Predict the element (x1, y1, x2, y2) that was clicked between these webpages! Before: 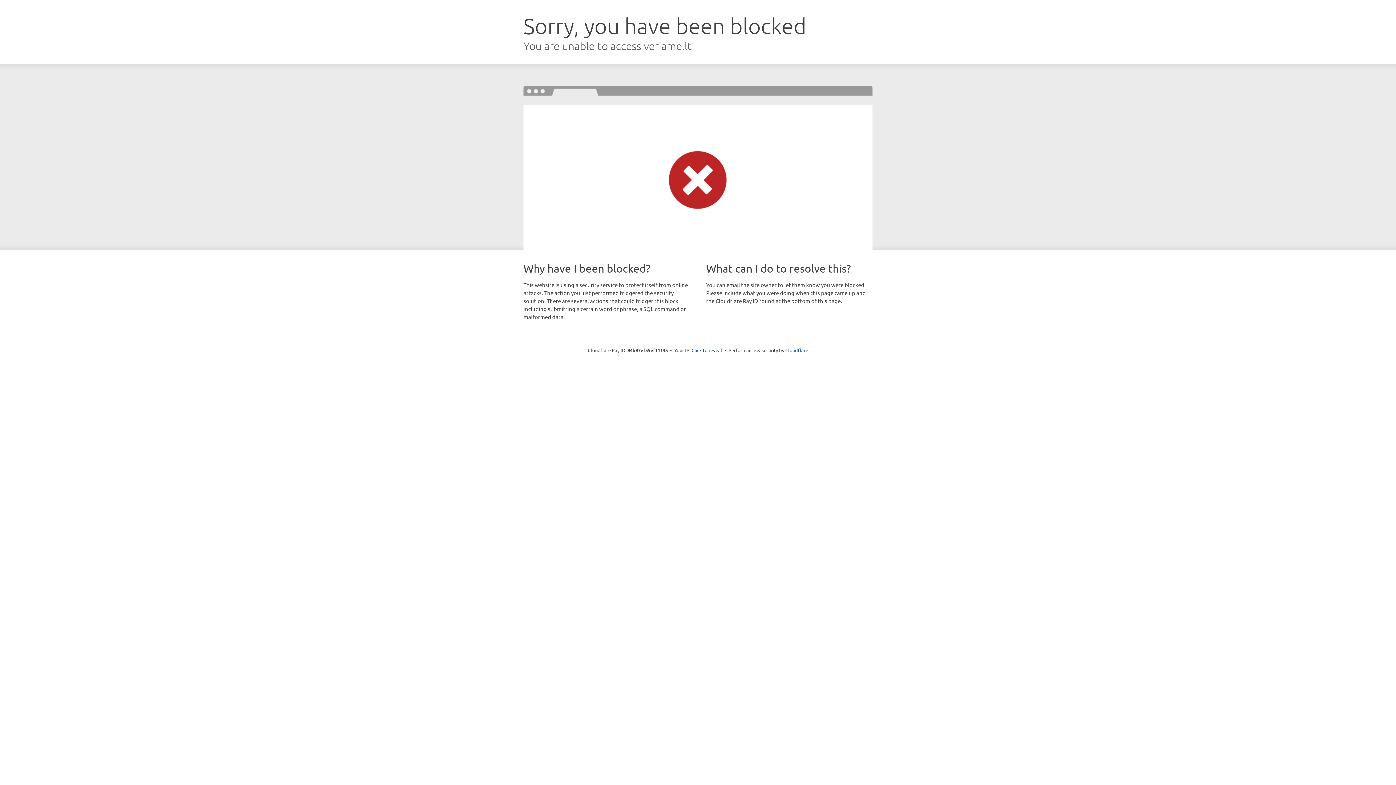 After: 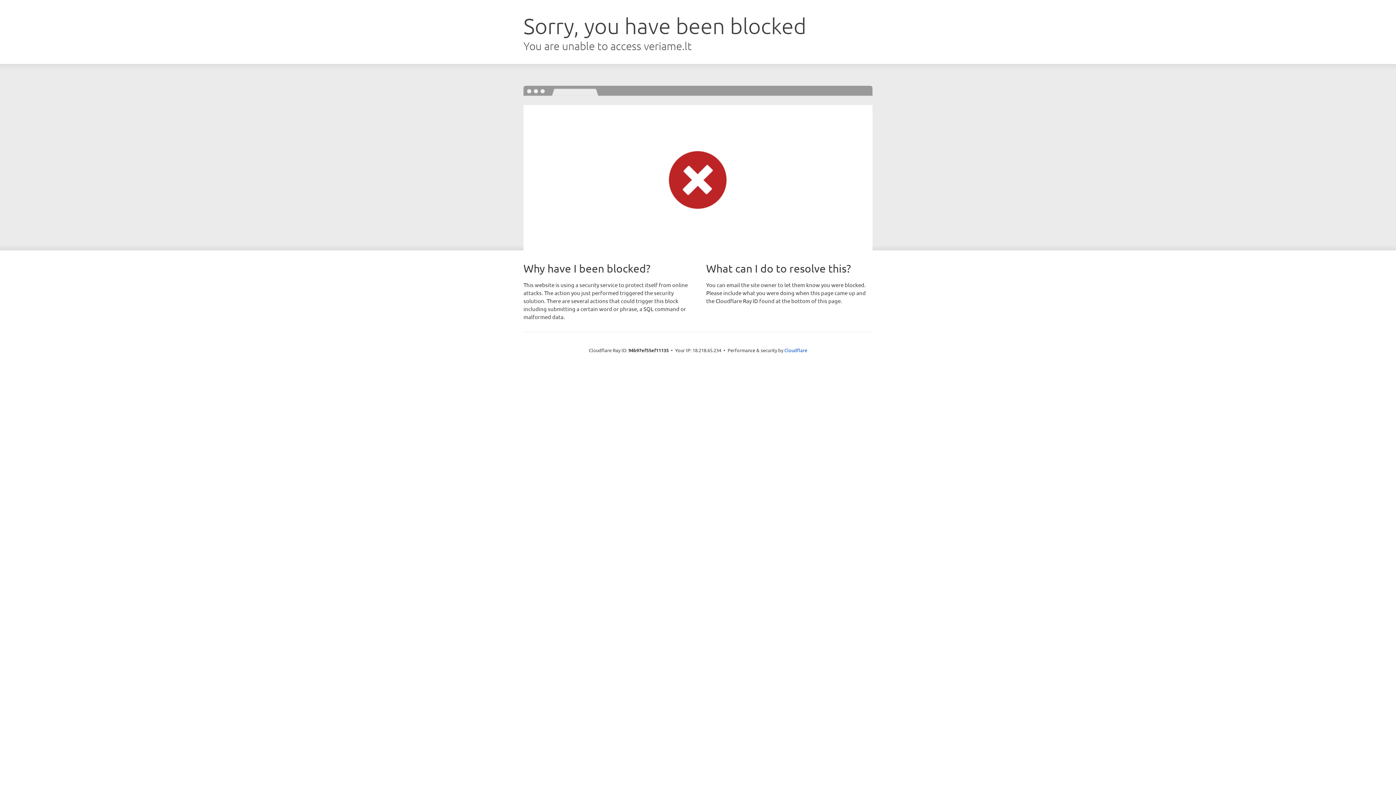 Action: bbox: (691, 346, 722, 353) label: Click to reveal